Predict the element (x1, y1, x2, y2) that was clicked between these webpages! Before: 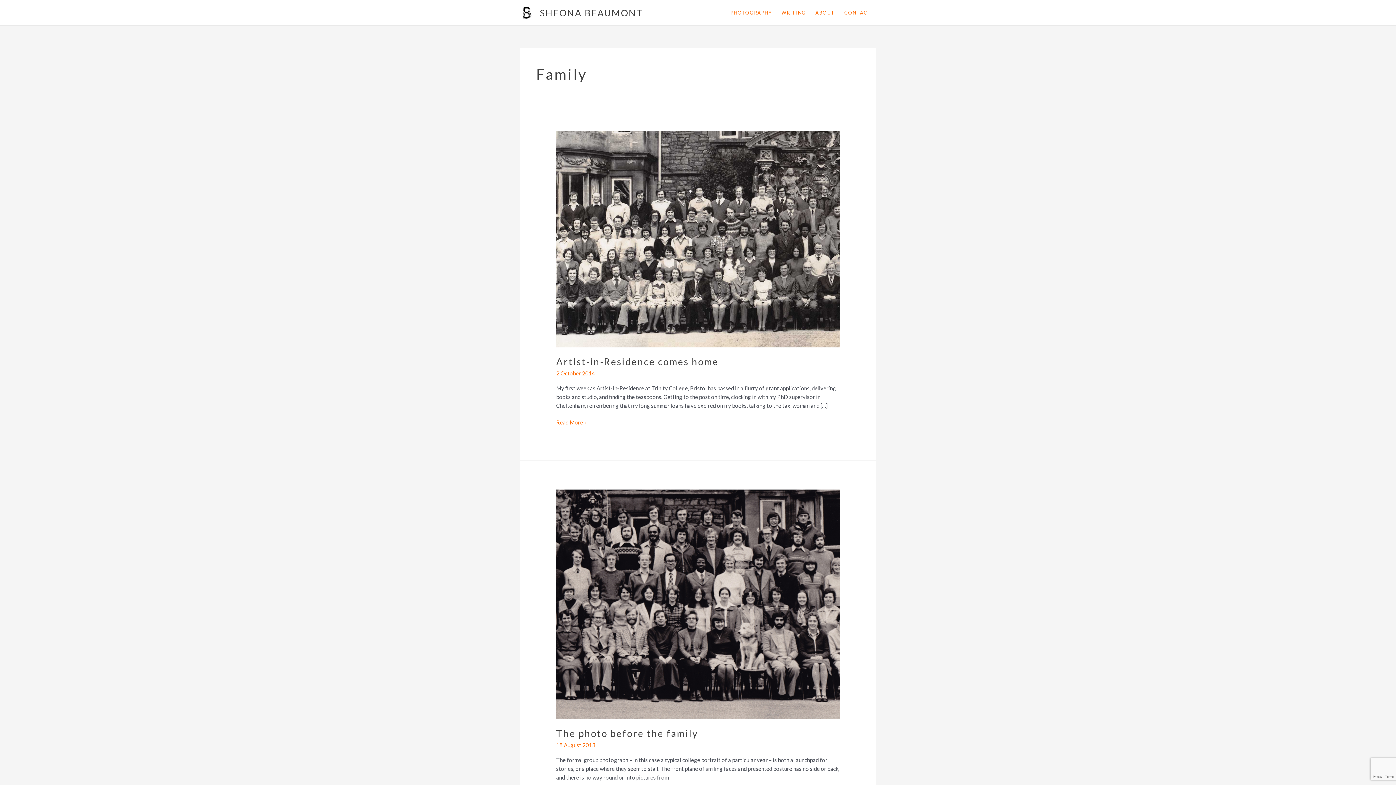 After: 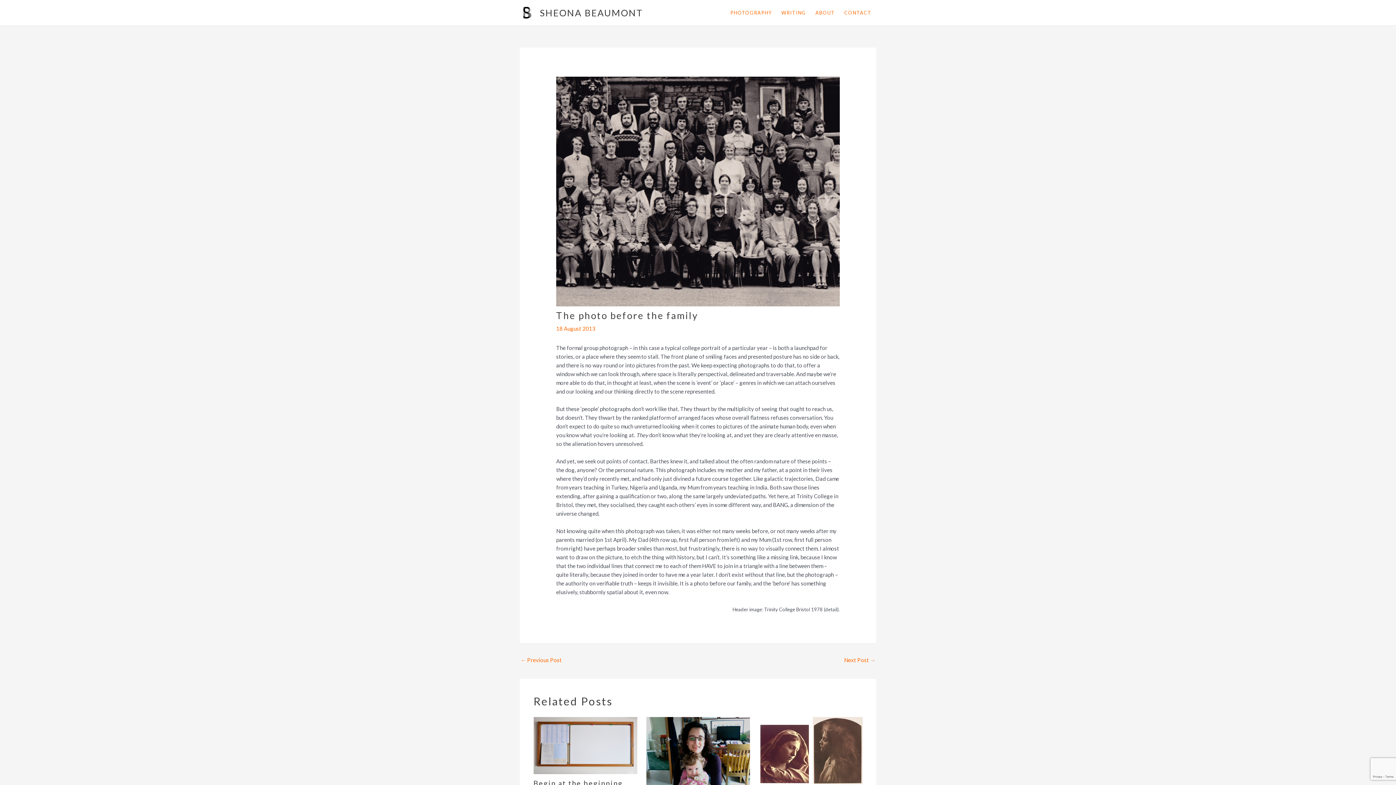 Action: label: The photo before the family bbox: (556, 727, 698, 739)